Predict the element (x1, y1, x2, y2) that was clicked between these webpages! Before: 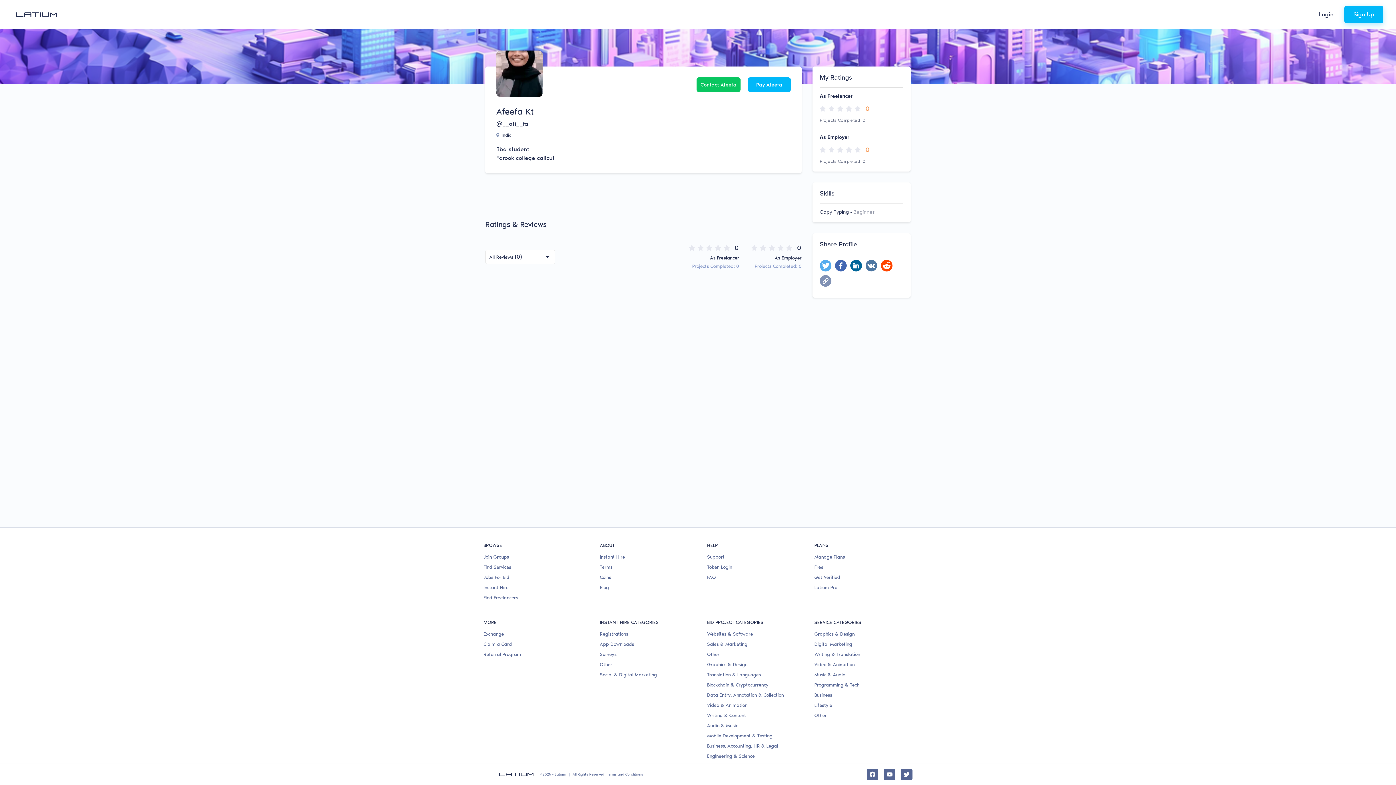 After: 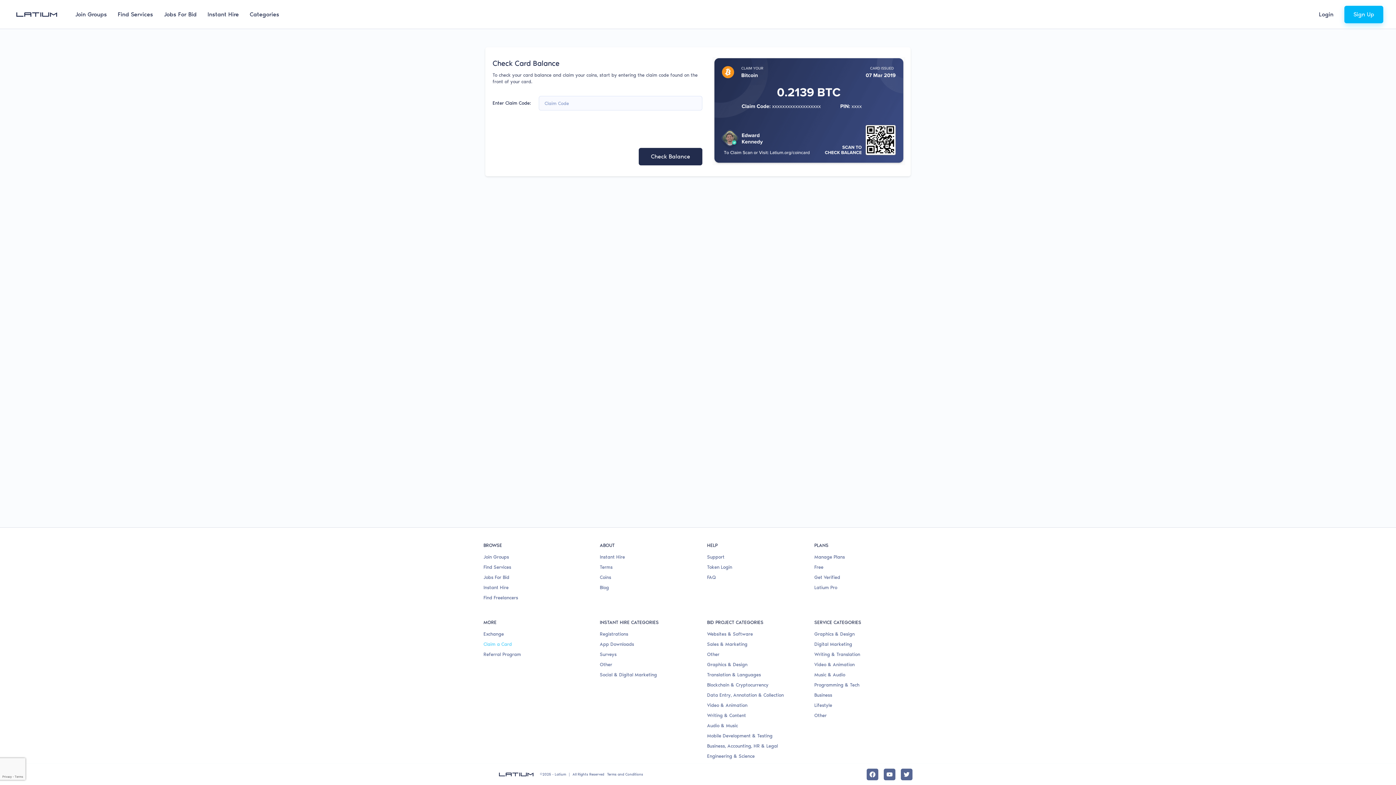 Action: label: Claim a Card bbox: (483, 641, 590, 648)